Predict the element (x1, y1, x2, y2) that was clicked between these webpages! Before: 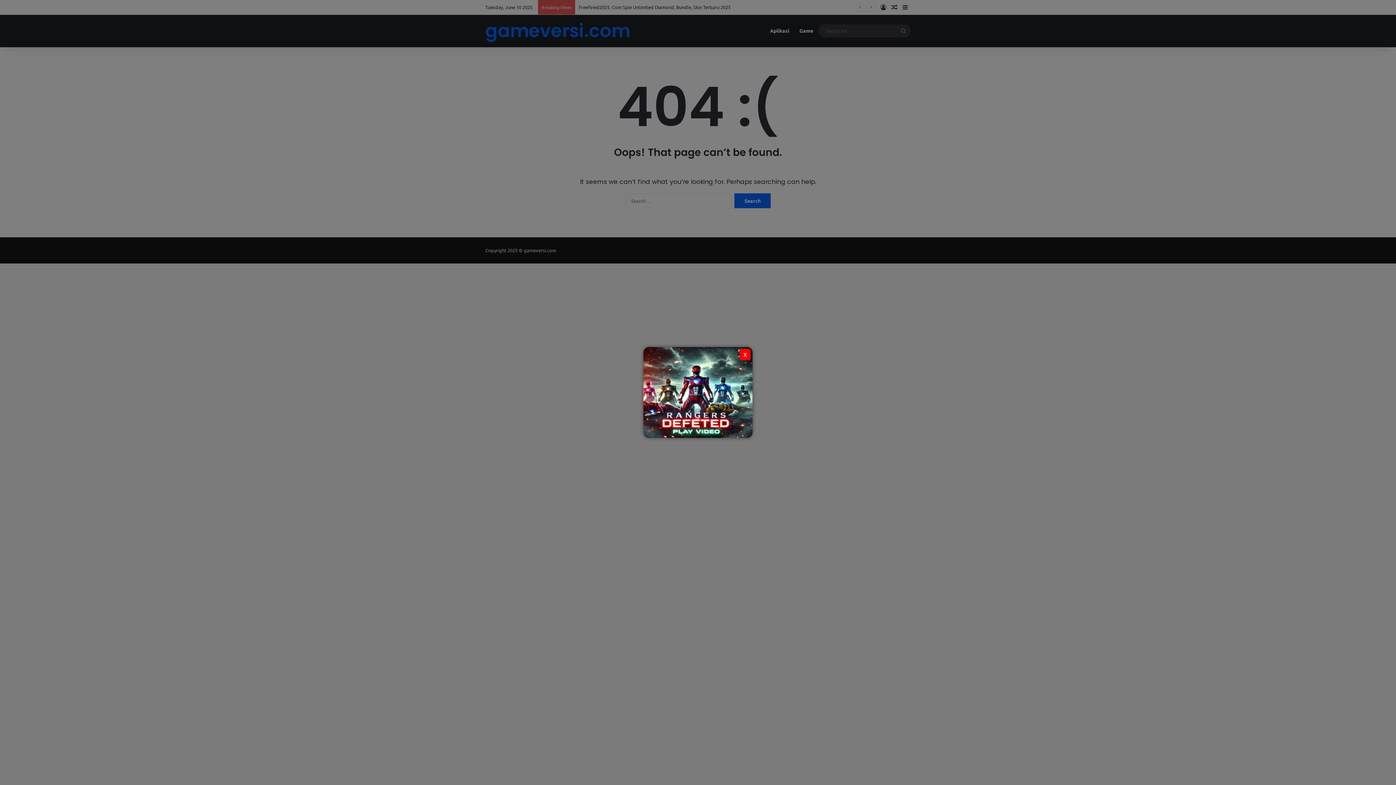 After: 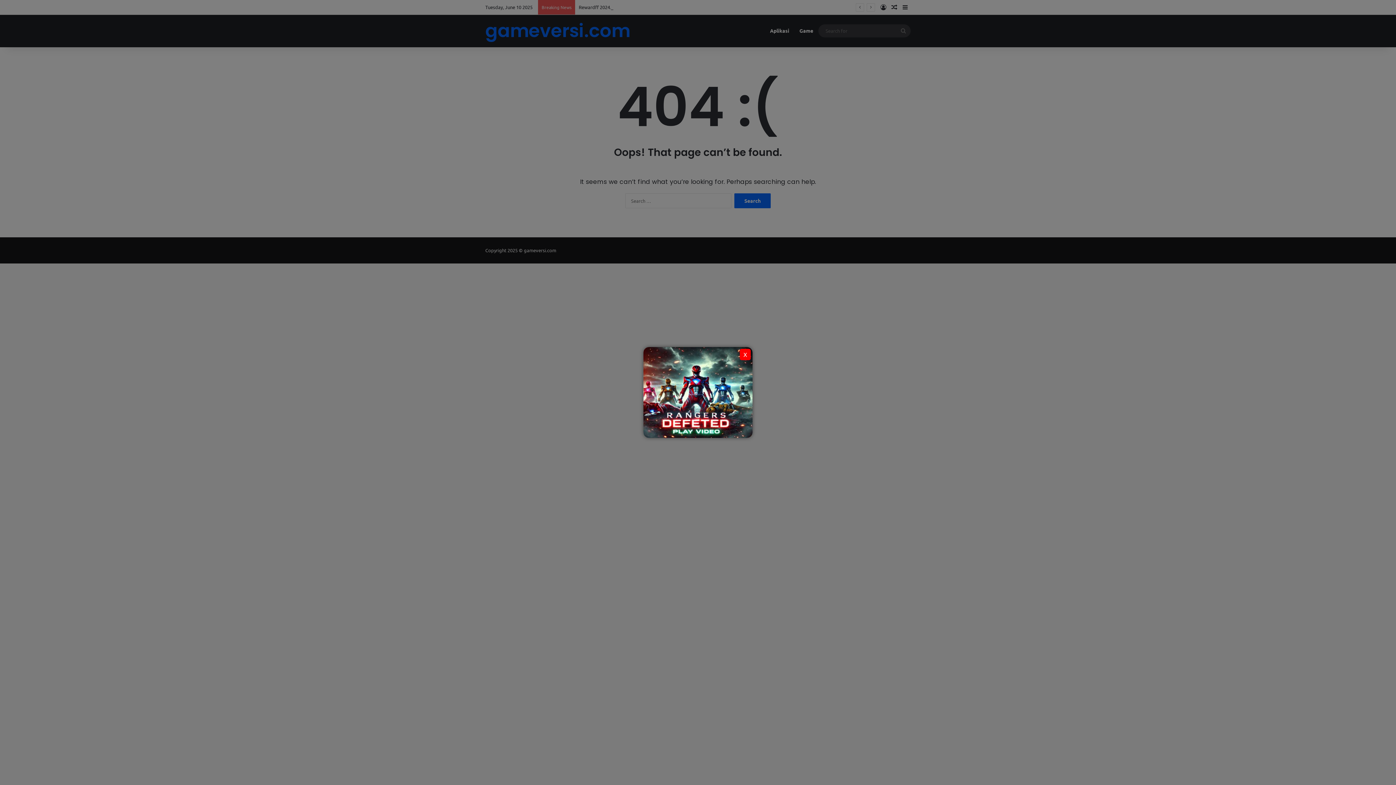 Action: label: X bbox: (731, 357, 740, 366)